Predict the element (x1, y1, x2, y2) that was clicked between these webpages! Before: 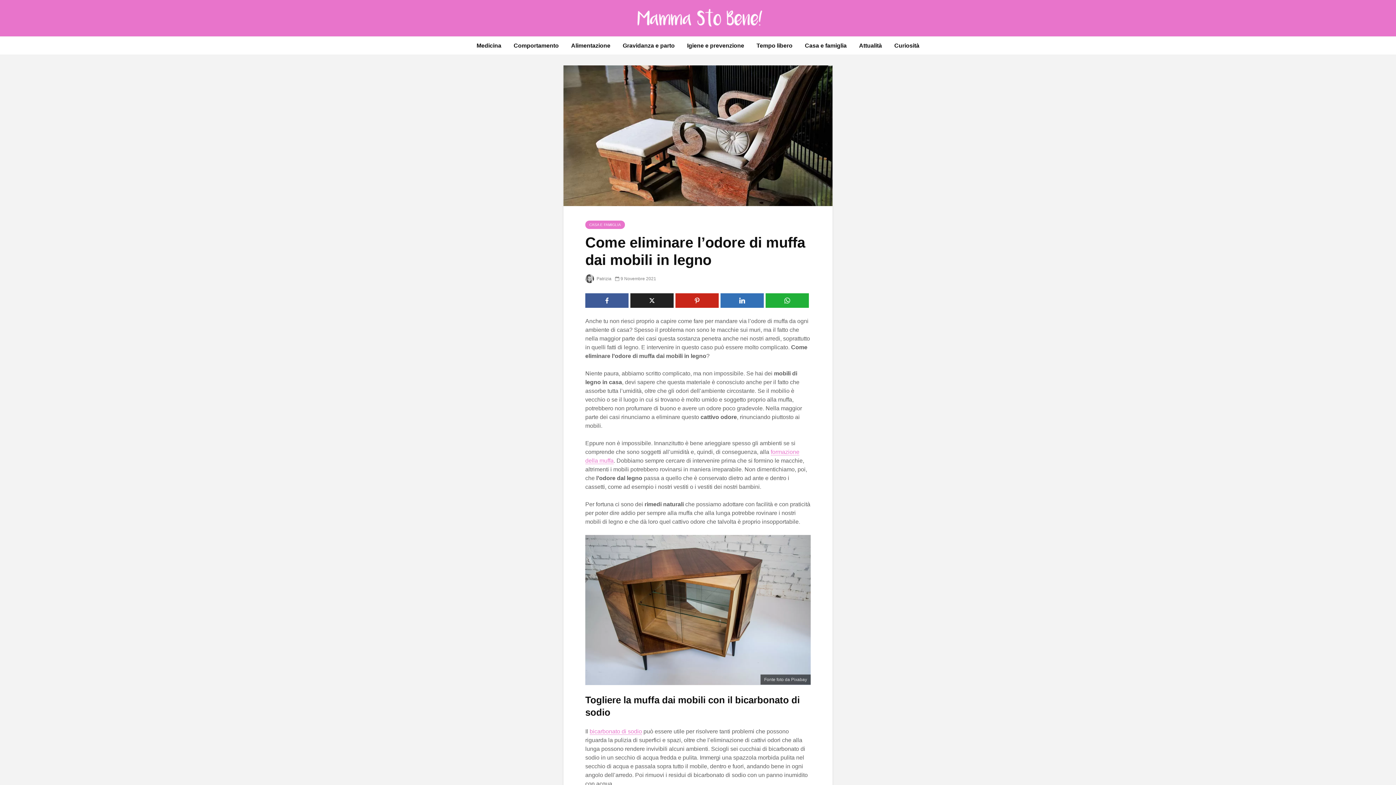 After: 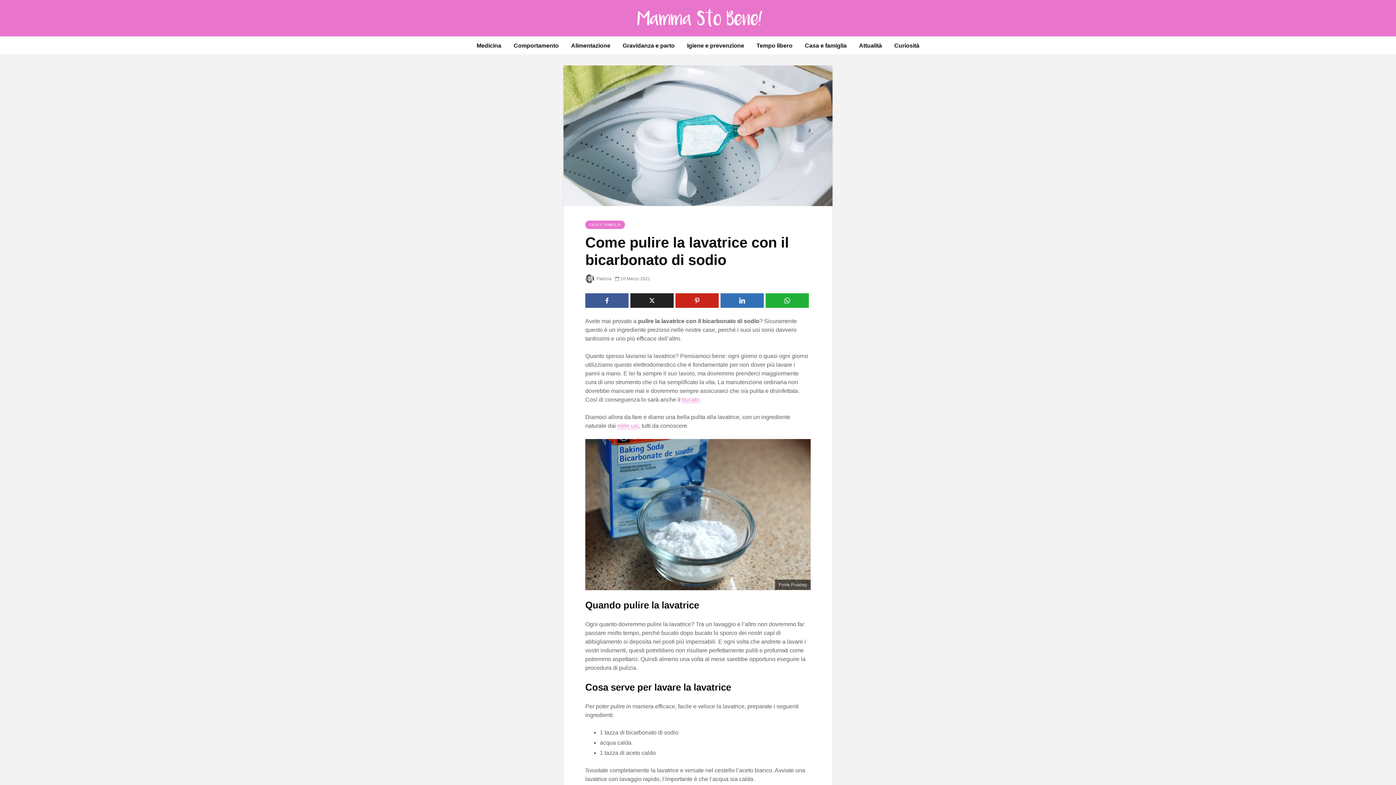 Action: bbox: (589, 728, 642, 735) label: bicarbonato di sodio